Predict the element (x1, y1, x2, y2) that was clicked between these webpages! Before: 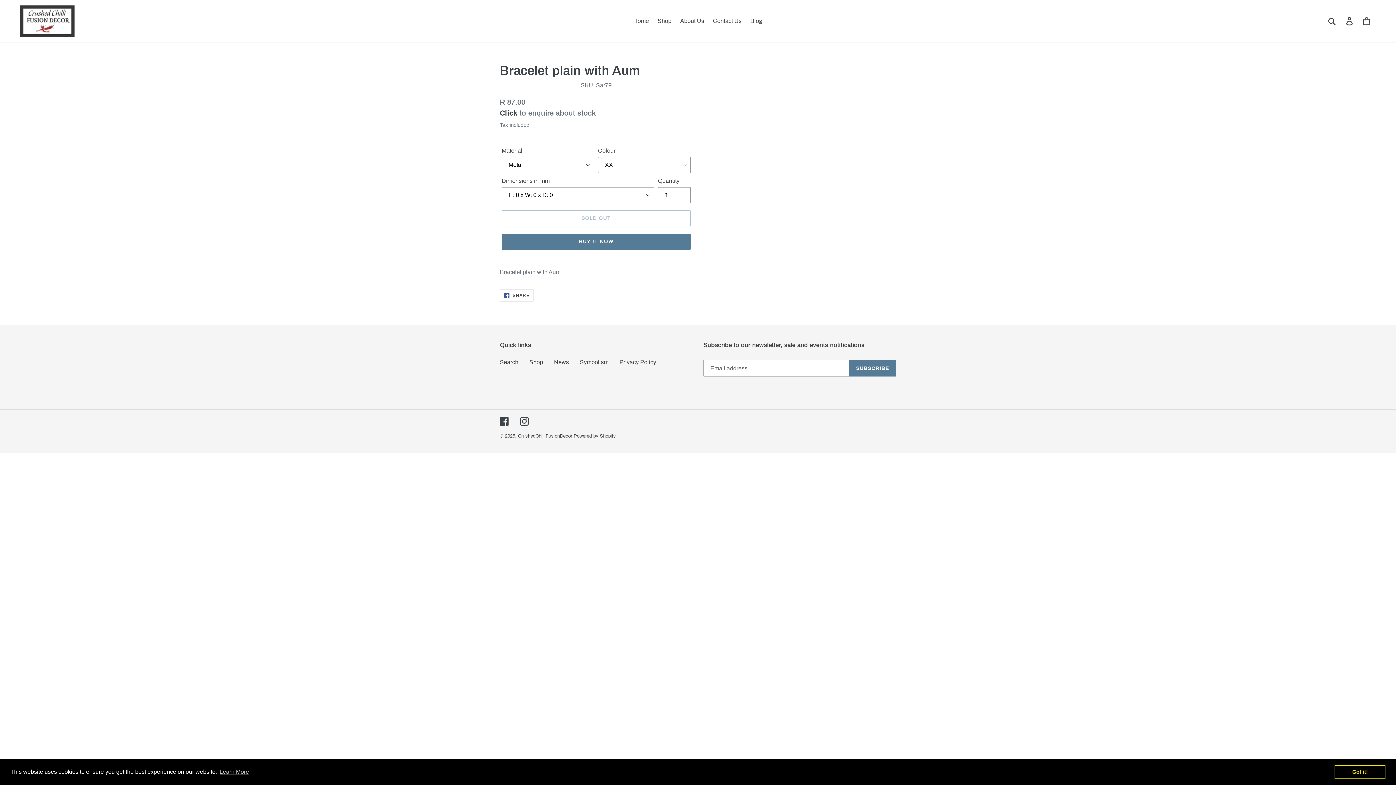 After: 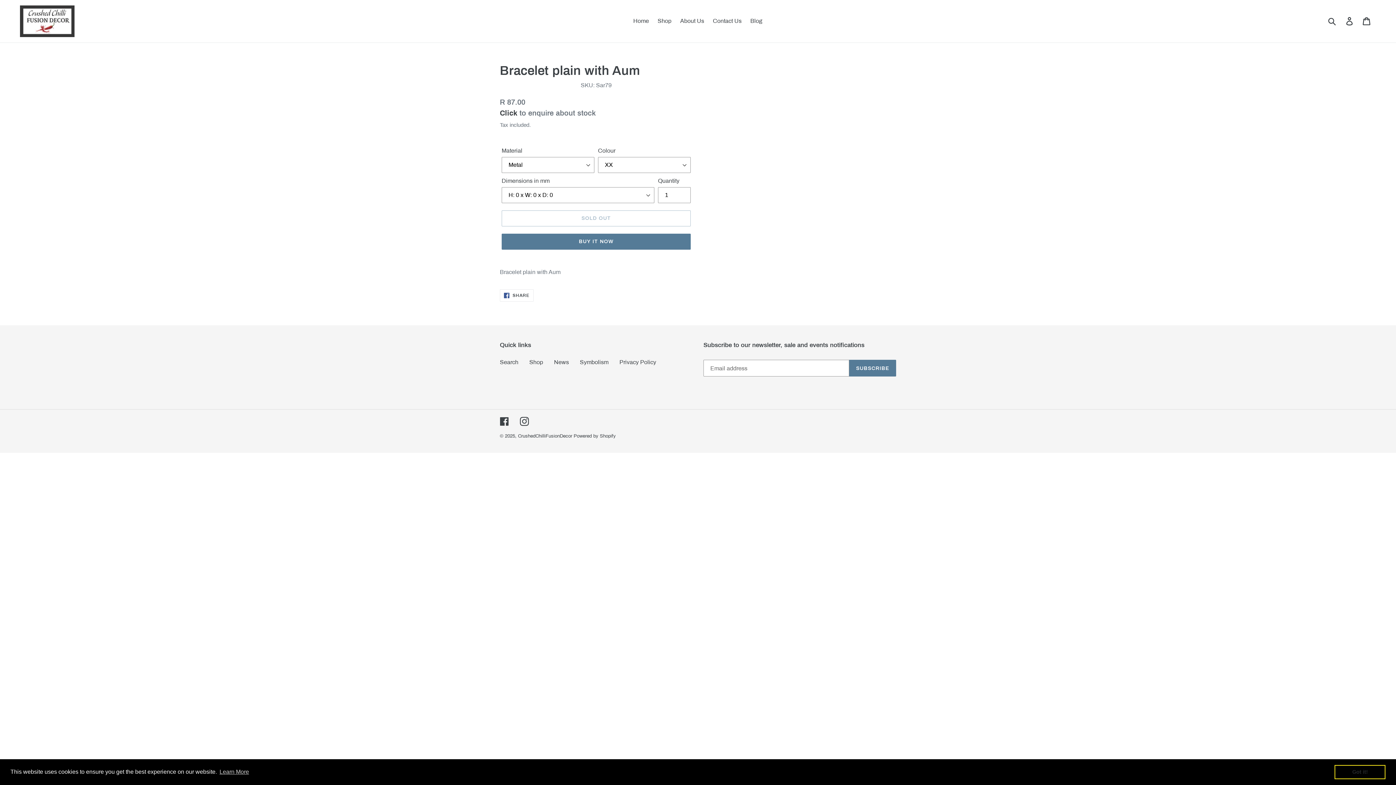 Action: label: dismiss cookie message bbox: (1334, 765, 1385, 779)